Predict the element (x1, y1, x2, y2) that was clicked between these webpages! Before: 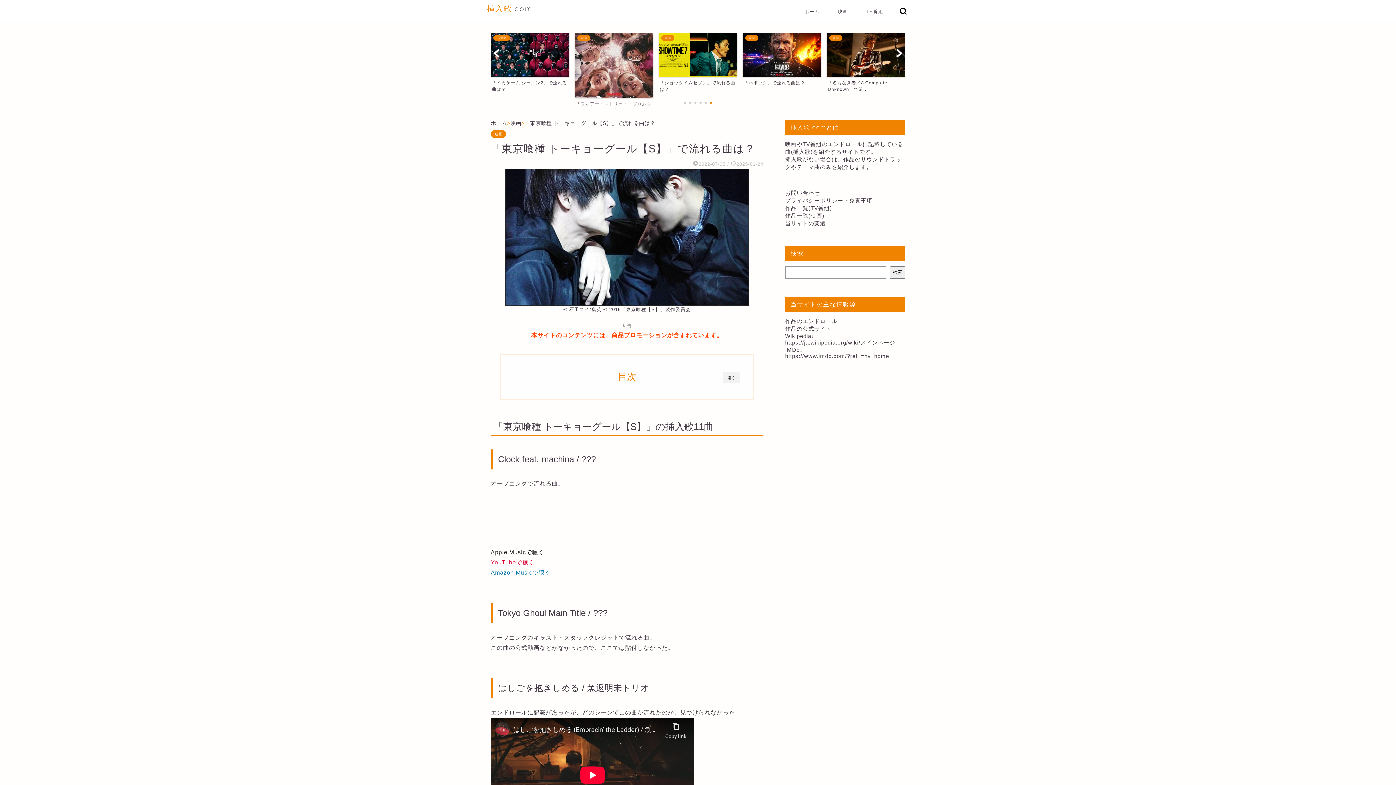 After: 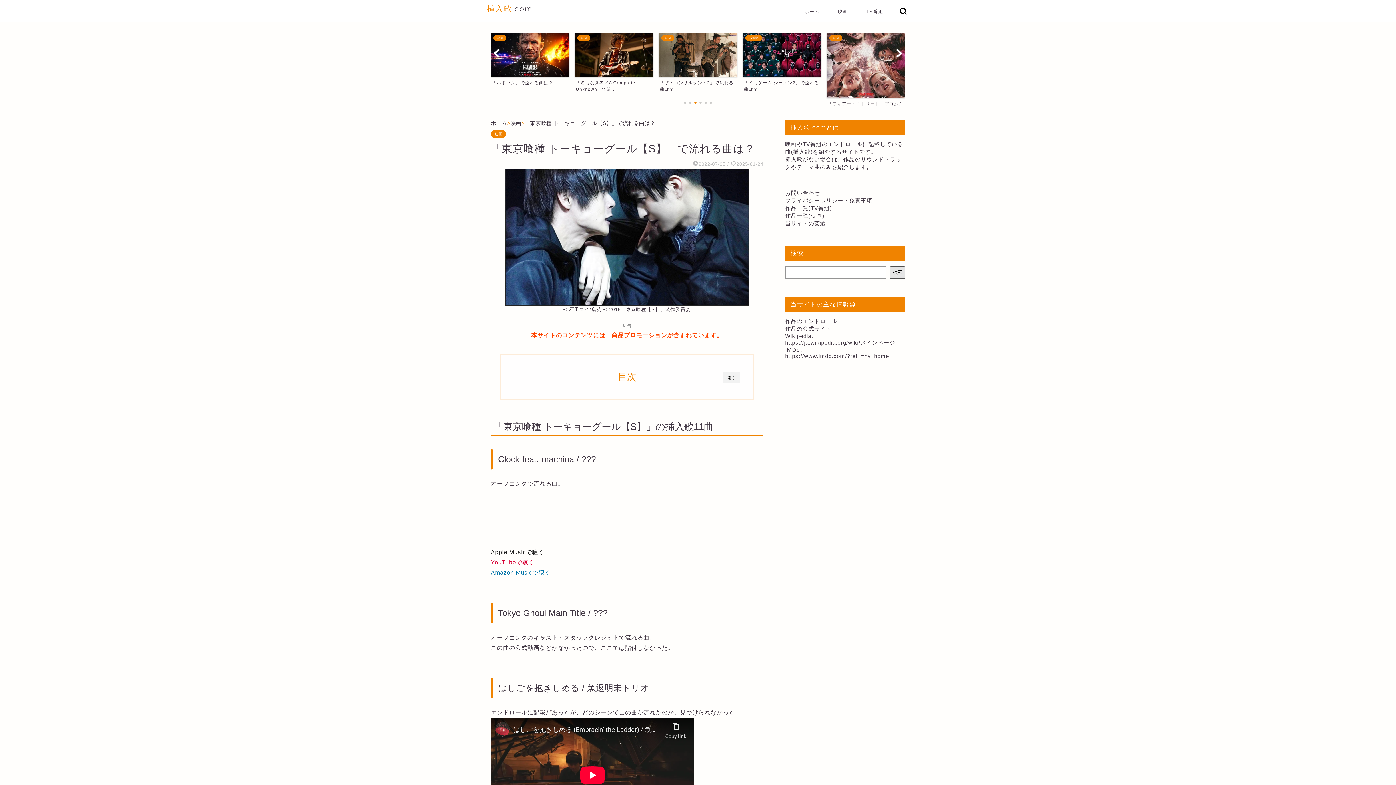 Action: label: 検索 bbox: (890, 266, 905, 278)